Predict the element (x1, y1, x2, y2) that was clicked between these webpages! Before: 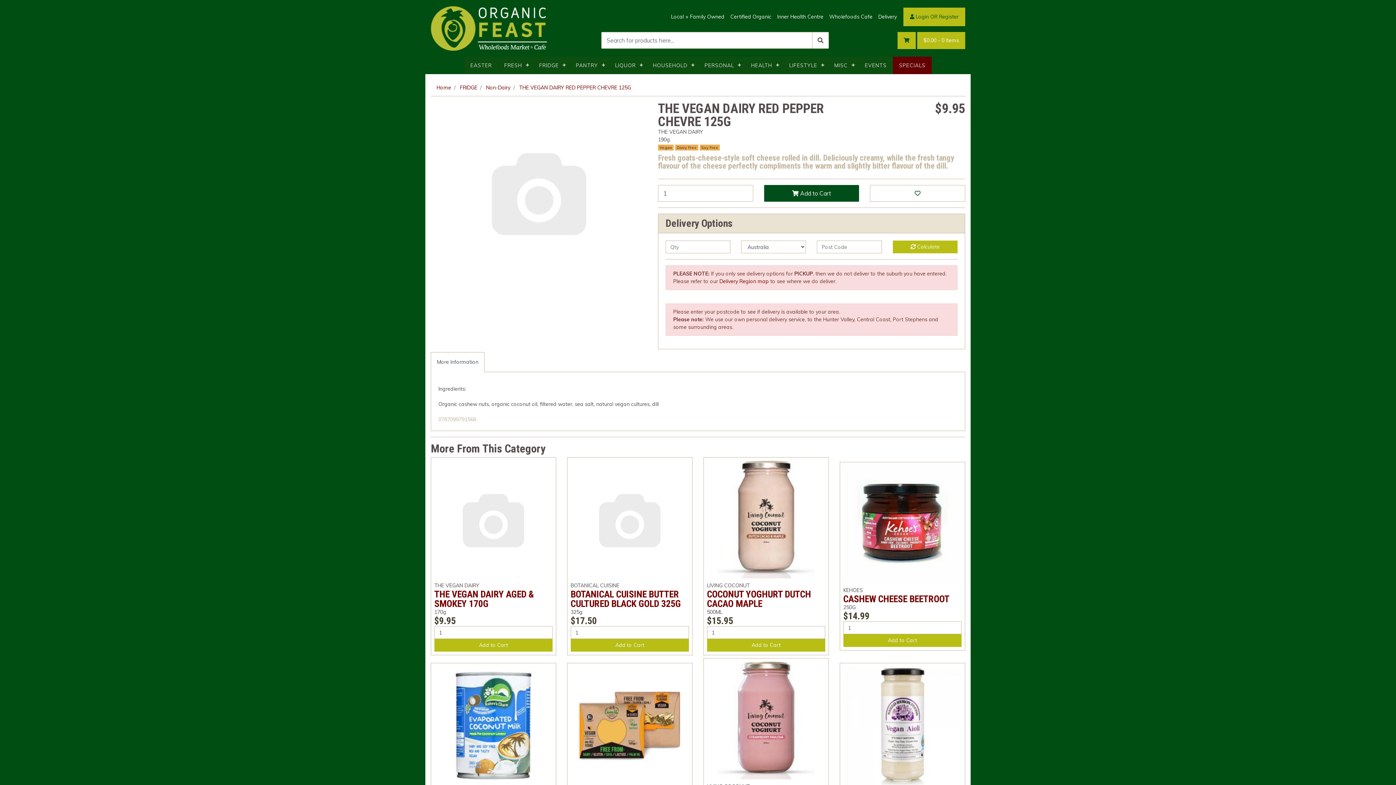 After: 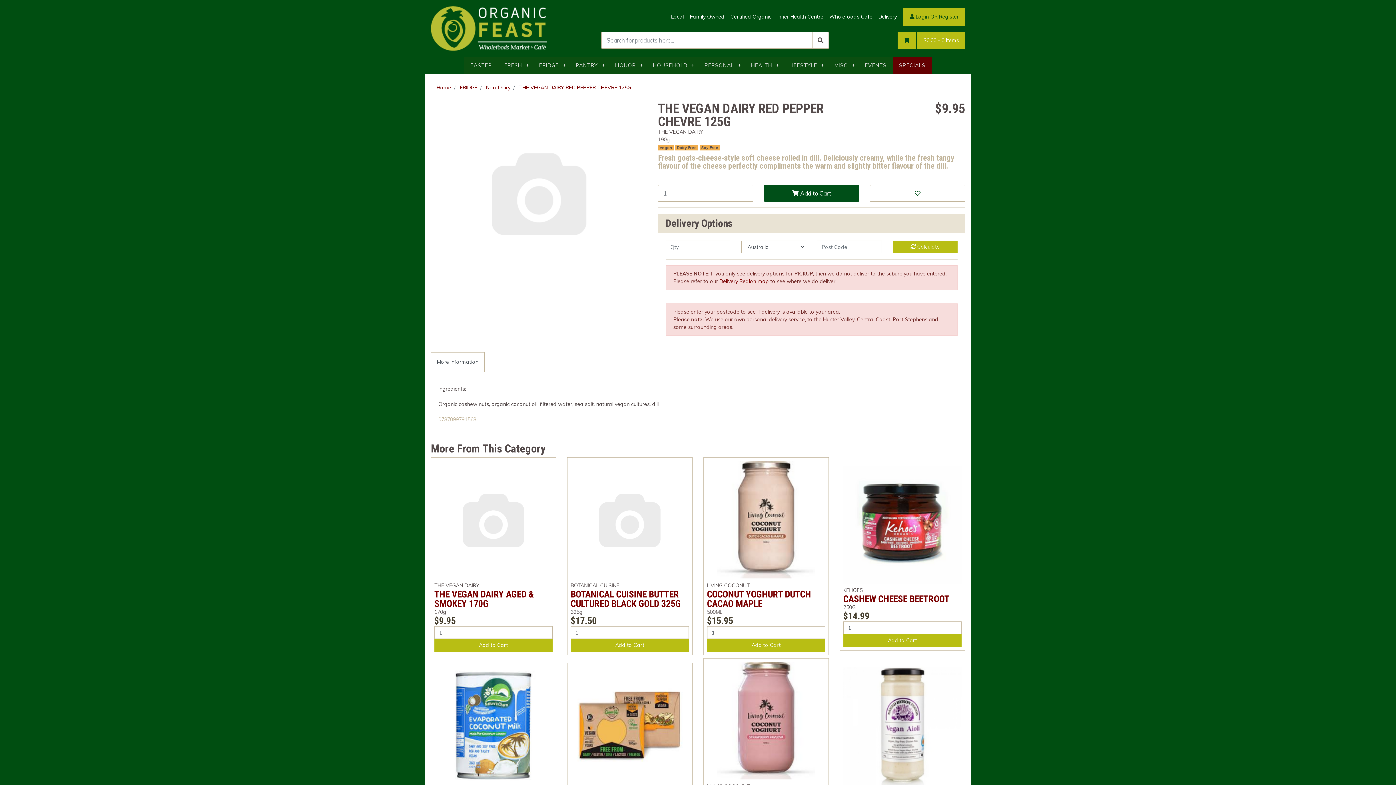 Action: bbox: (658, 144, 673, 150) label: Vegan